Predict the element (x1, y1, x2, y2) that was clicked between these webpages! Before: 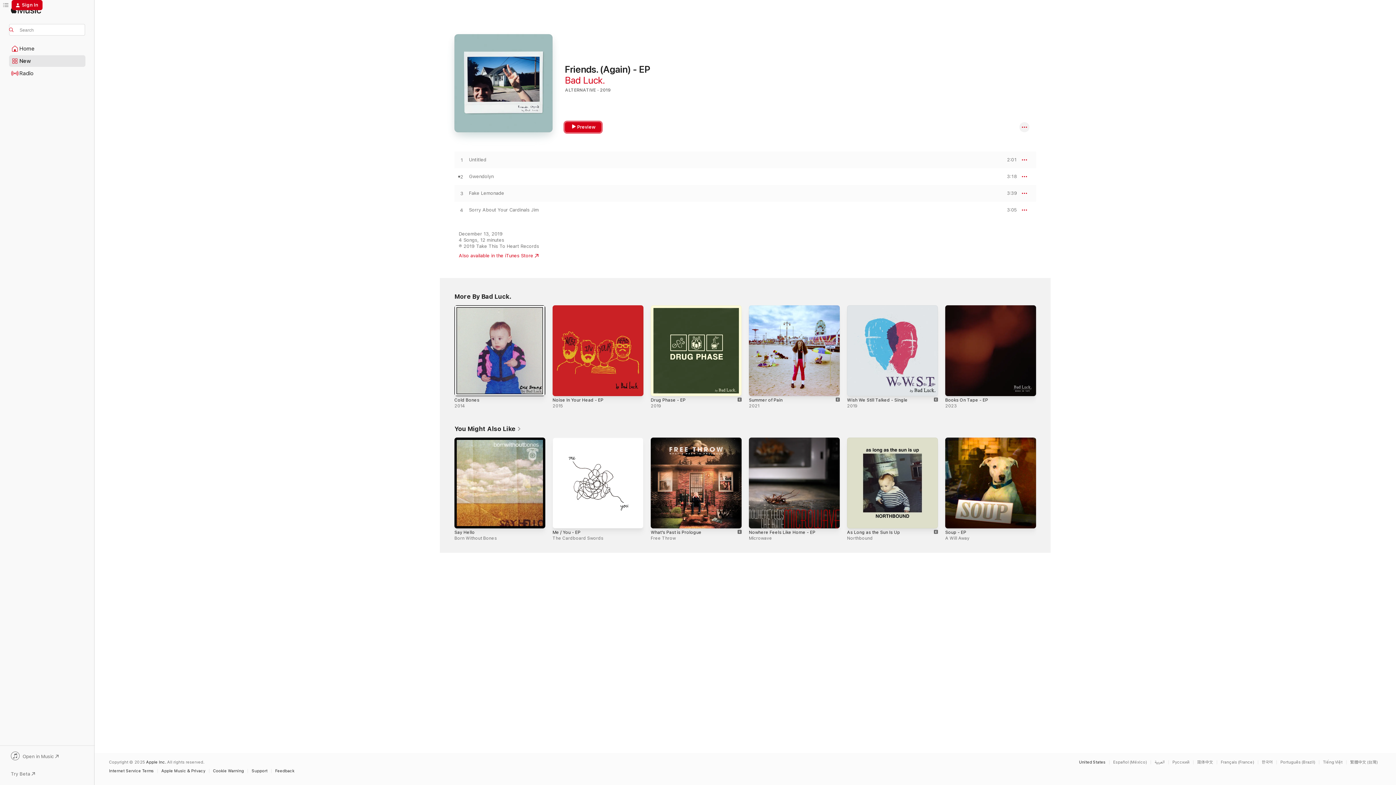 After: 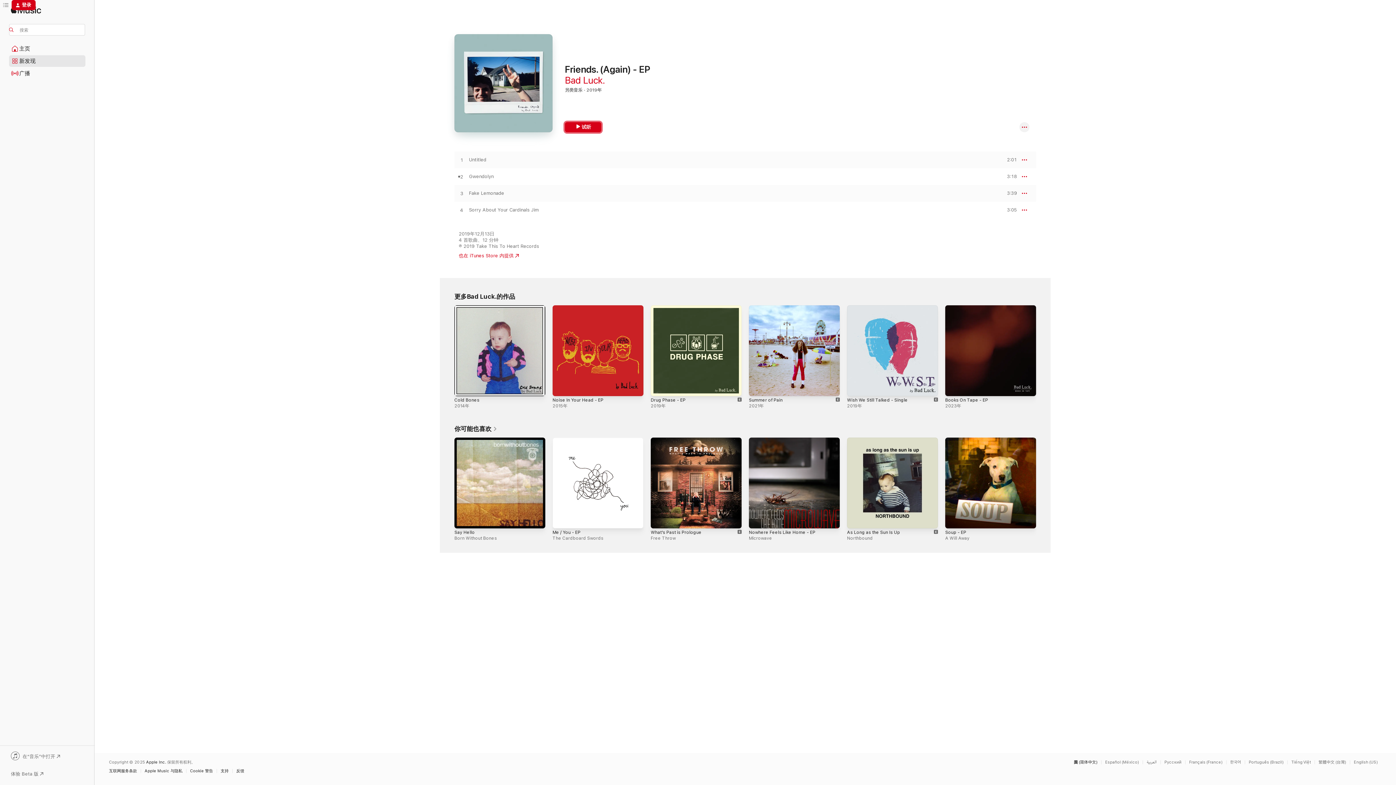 Action: label: This page is available in 简体中文 bbox: (1197, 760, 1217, 764)